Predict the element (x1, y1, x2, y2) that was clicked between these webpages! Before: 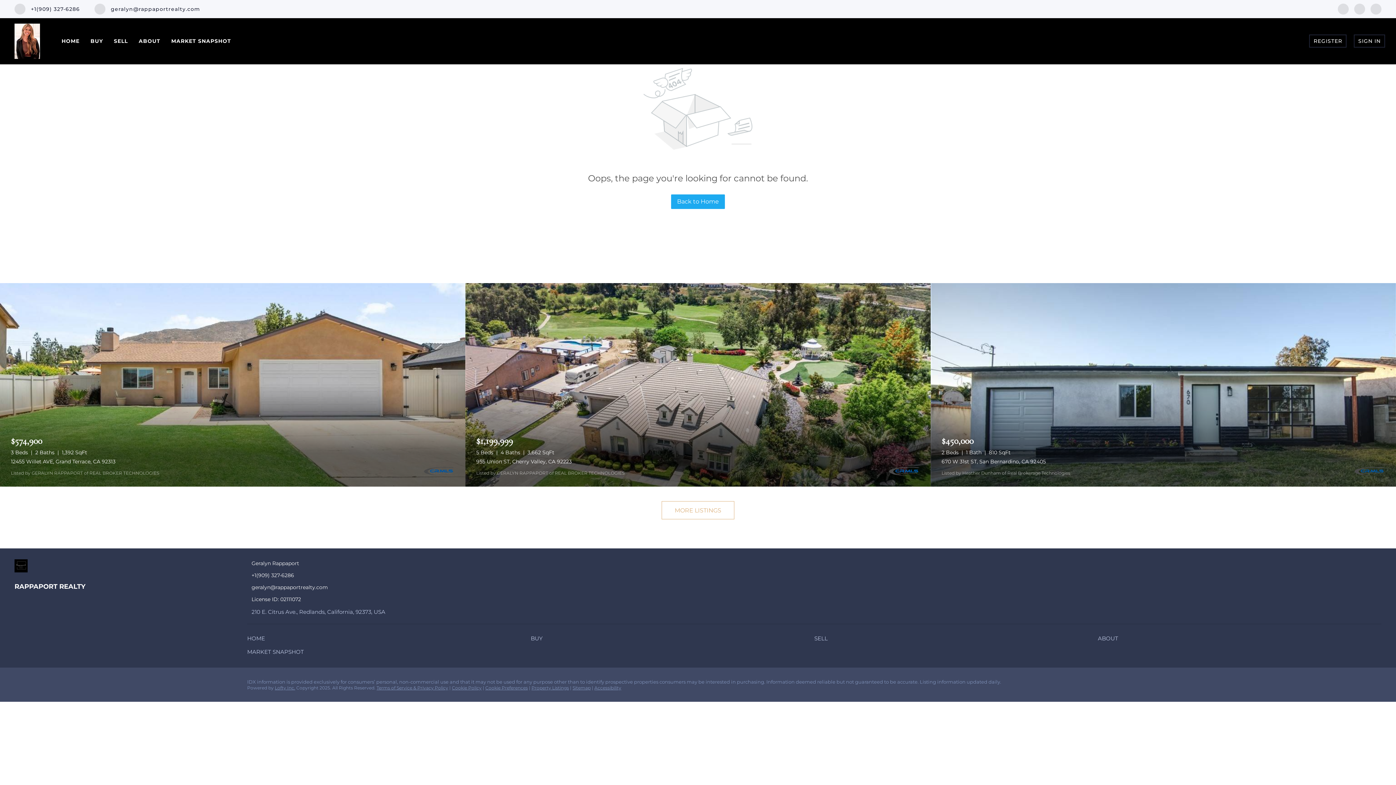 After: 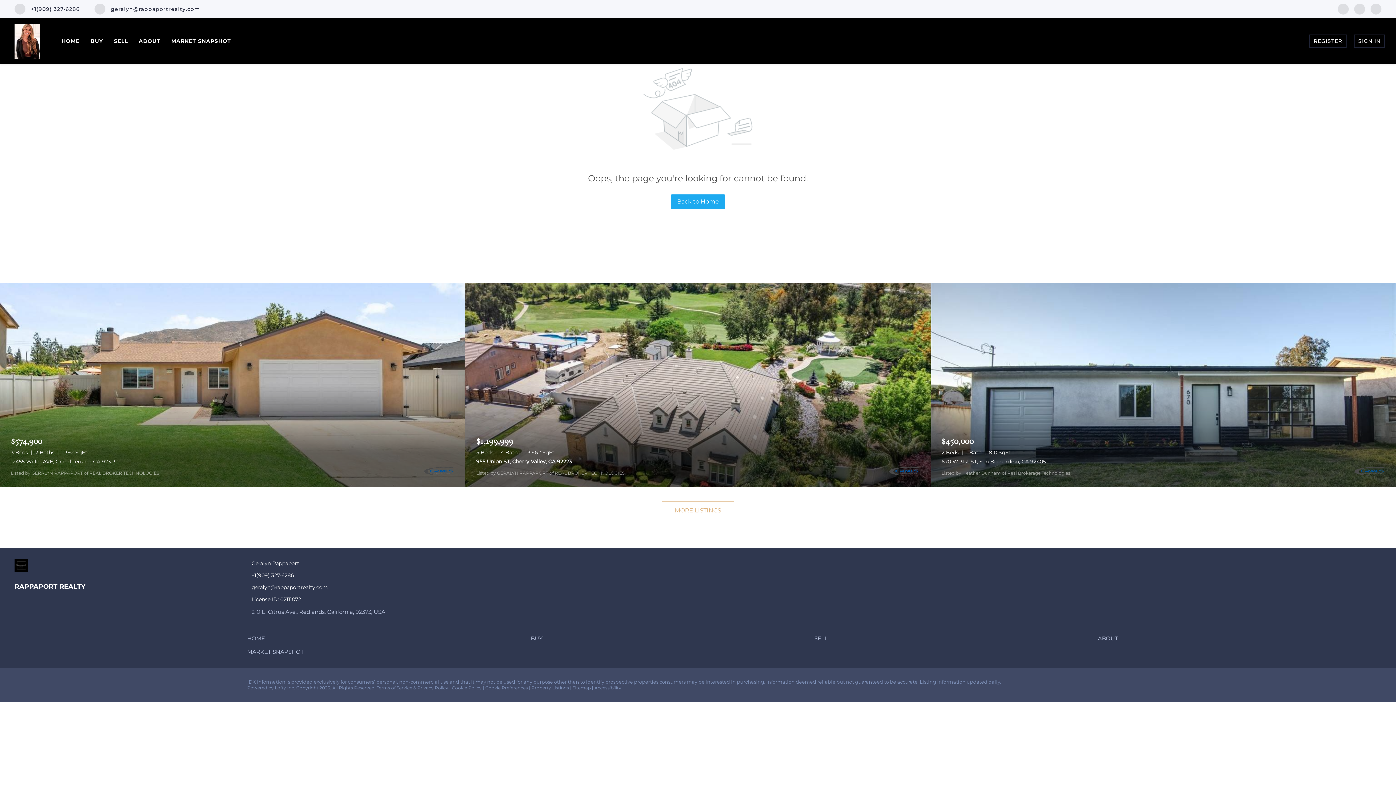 Action: label: 955 Union ST, Cherry Valley, CA 92223 bbox: (476, 458, 572, 464)